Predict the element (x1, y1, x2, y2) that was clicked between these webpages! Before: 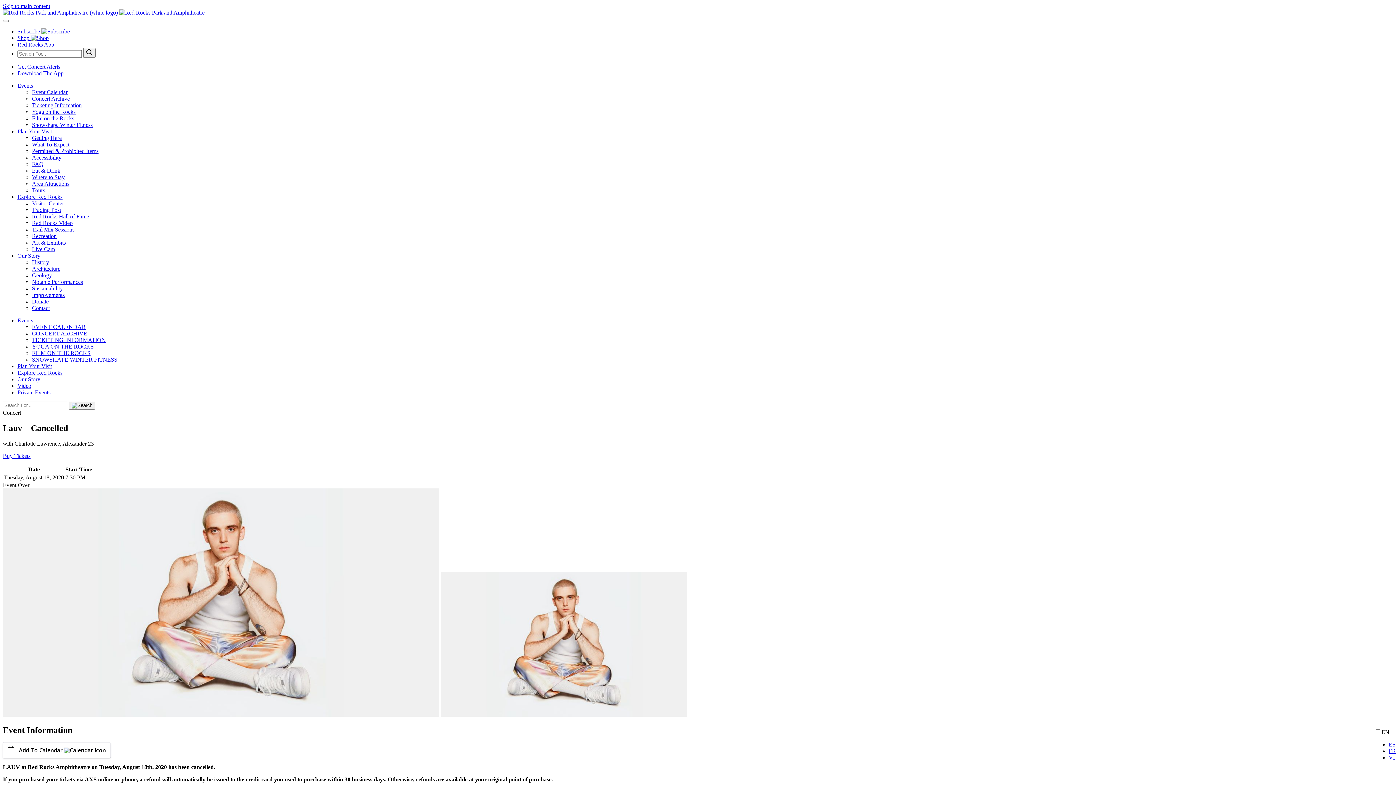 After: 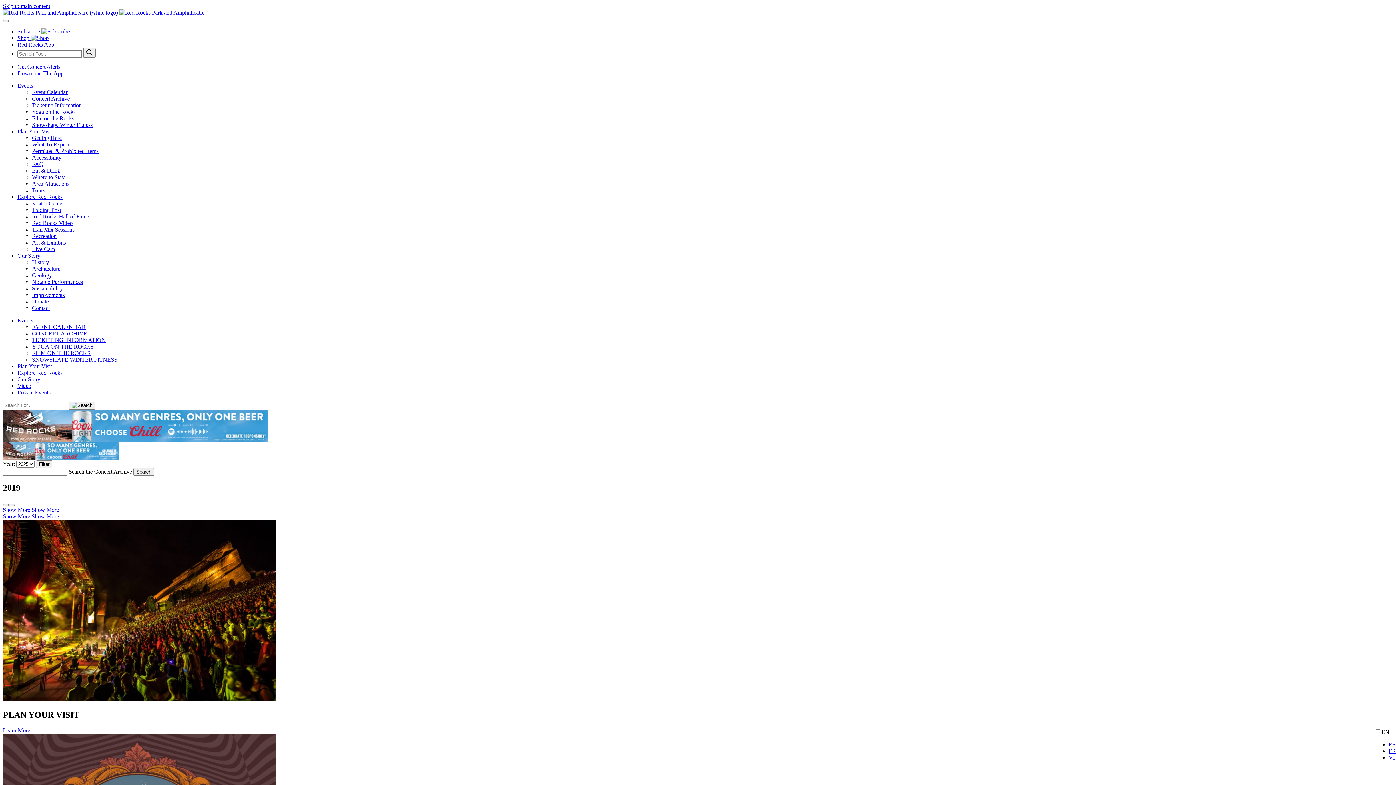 Action: label: Concert Archive bbox: (32, 95, 69, 101)